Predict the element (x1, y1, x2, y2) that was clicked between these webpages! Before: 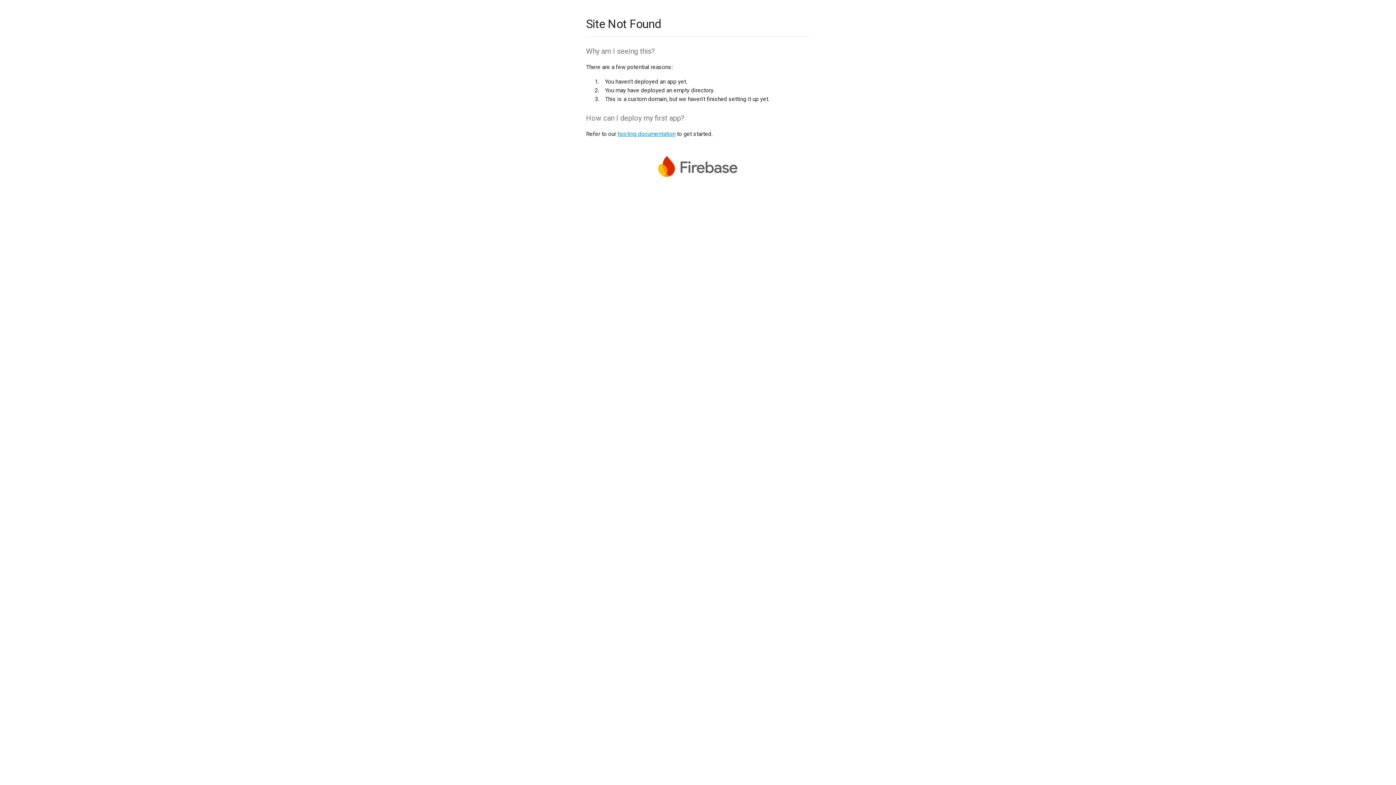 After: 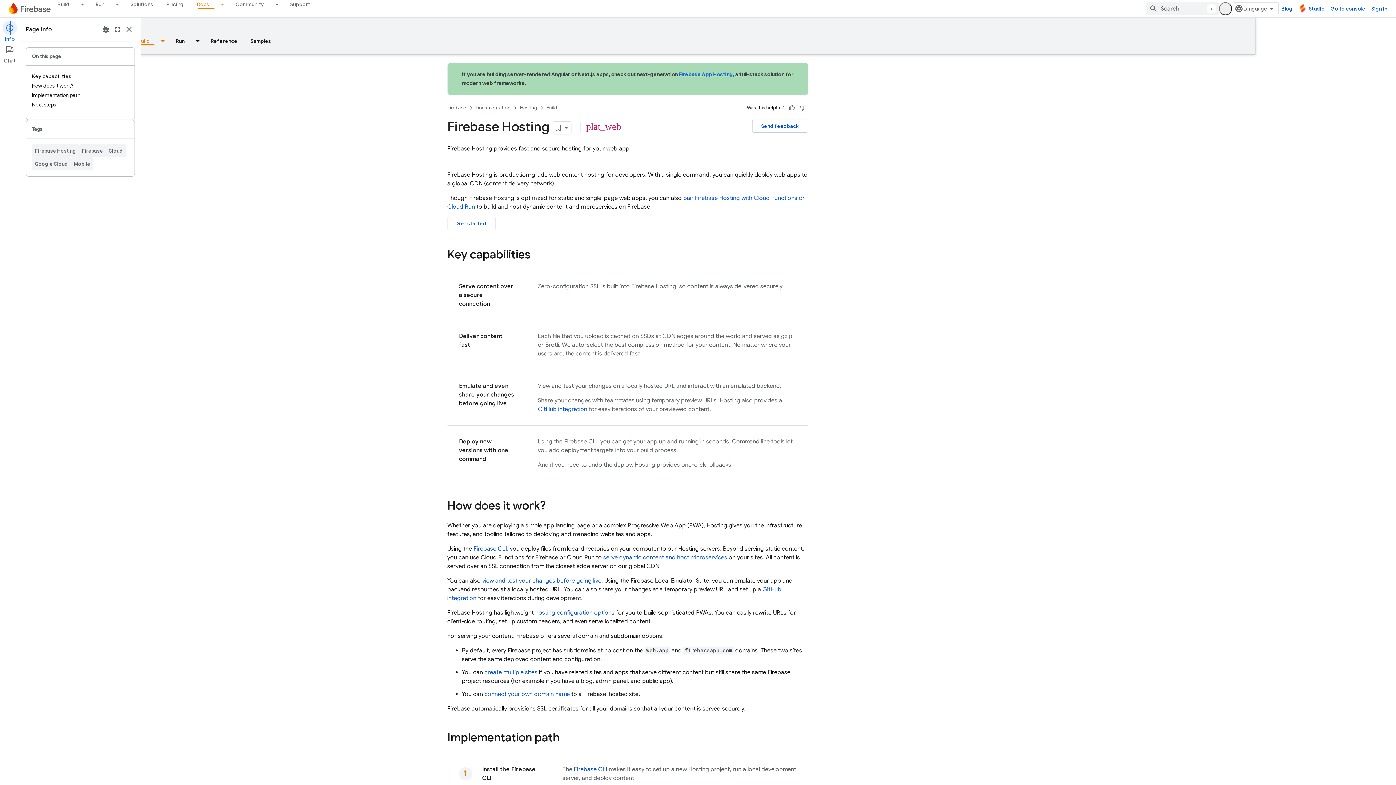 Action: bbox: (617, 130, 675, 137) label: hosting documentation